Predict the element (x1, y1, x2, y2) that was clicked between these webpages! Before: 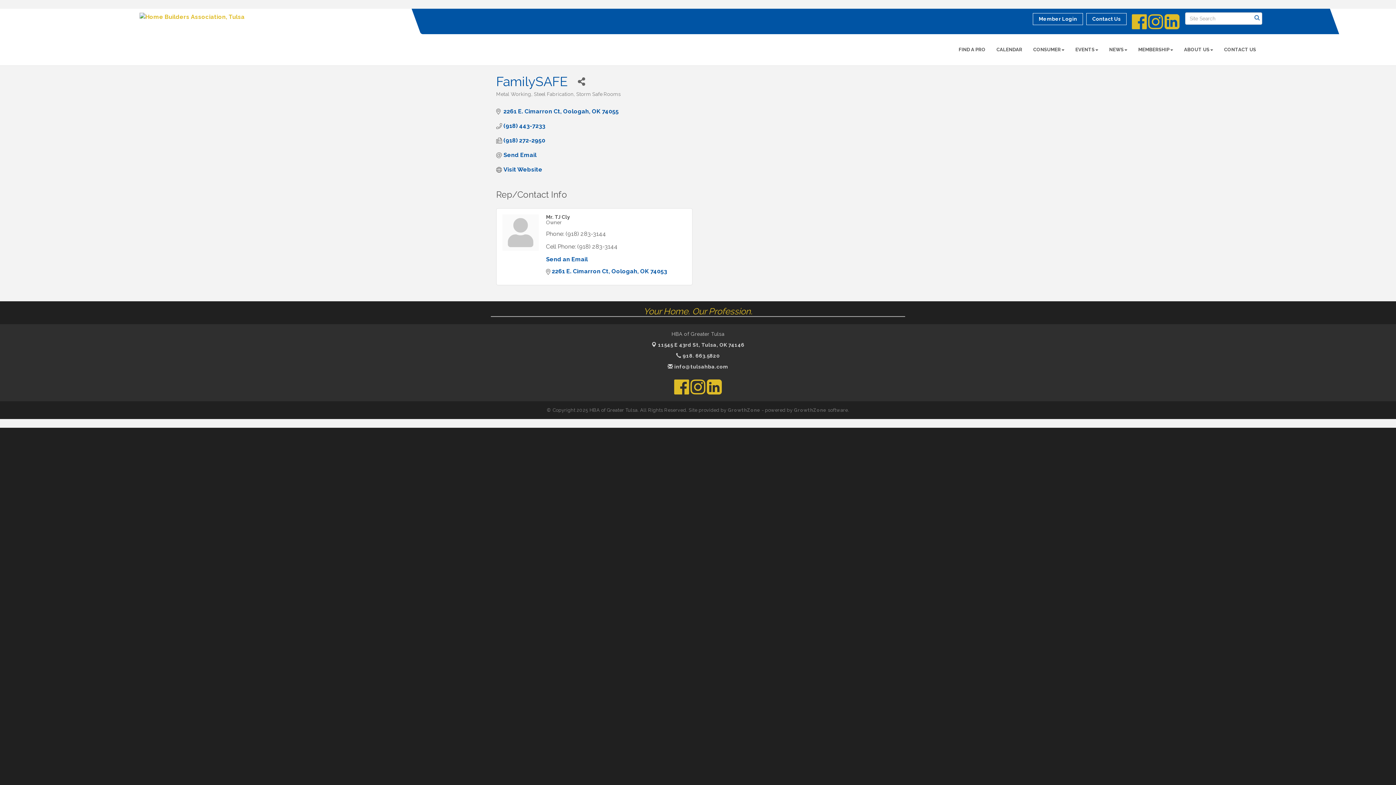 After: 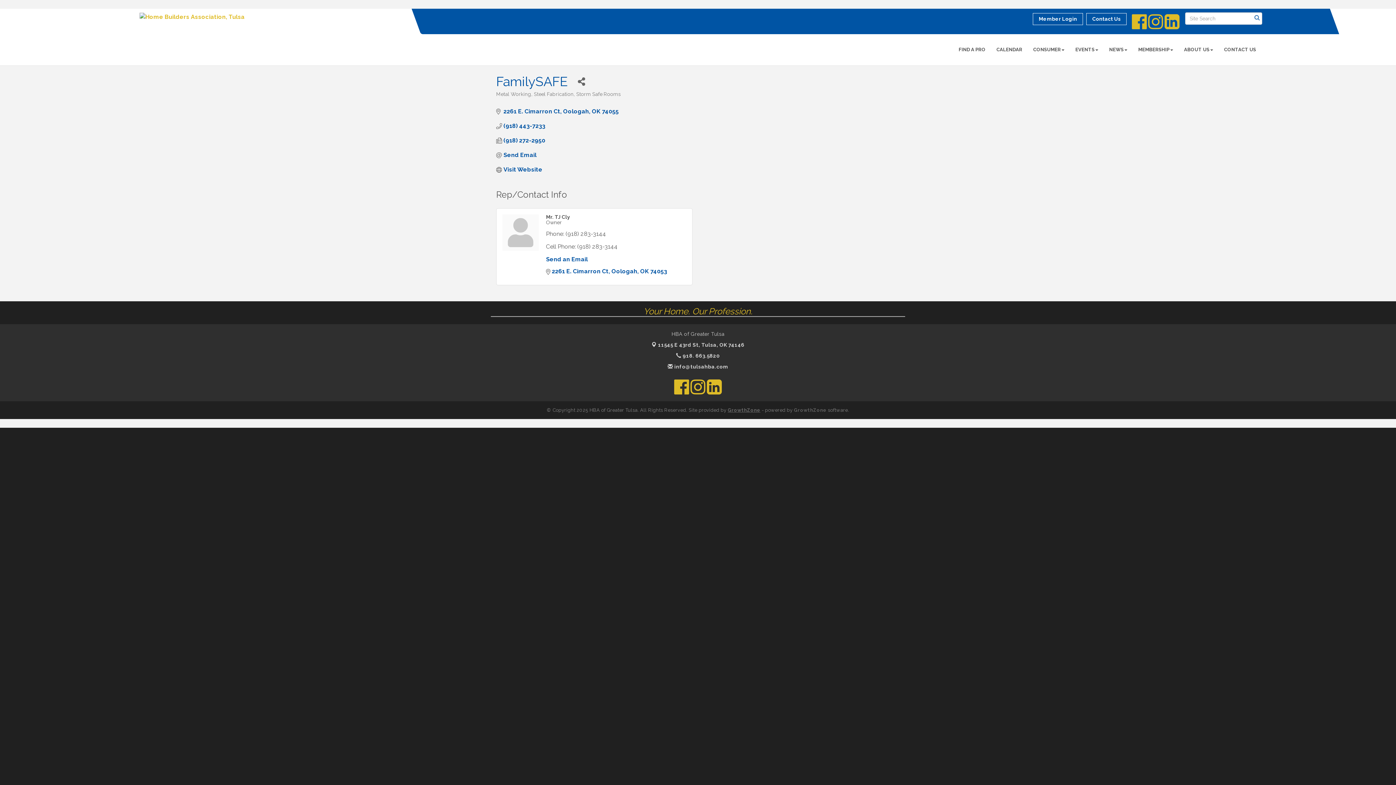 Action: label: GrowthZone bbox: (727, 407, 760, 413)